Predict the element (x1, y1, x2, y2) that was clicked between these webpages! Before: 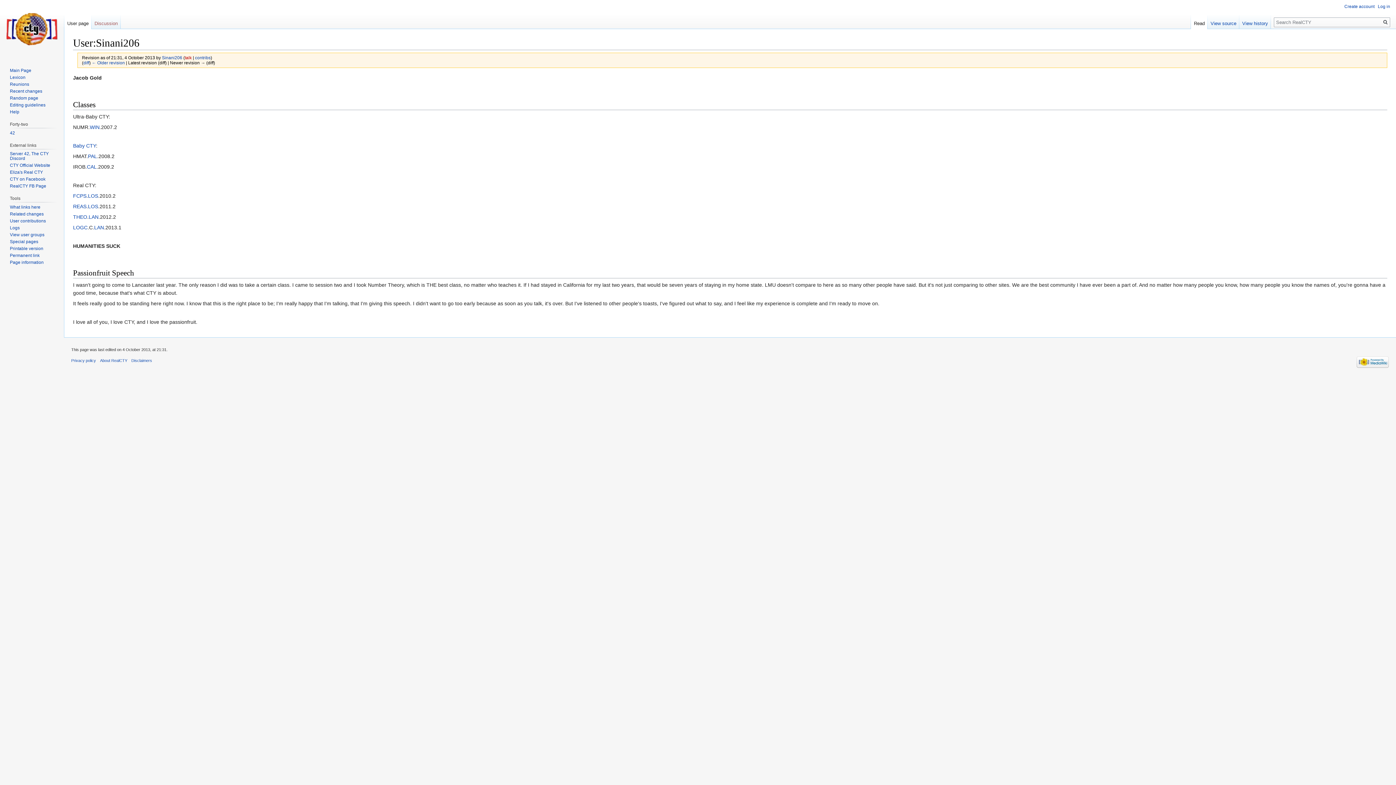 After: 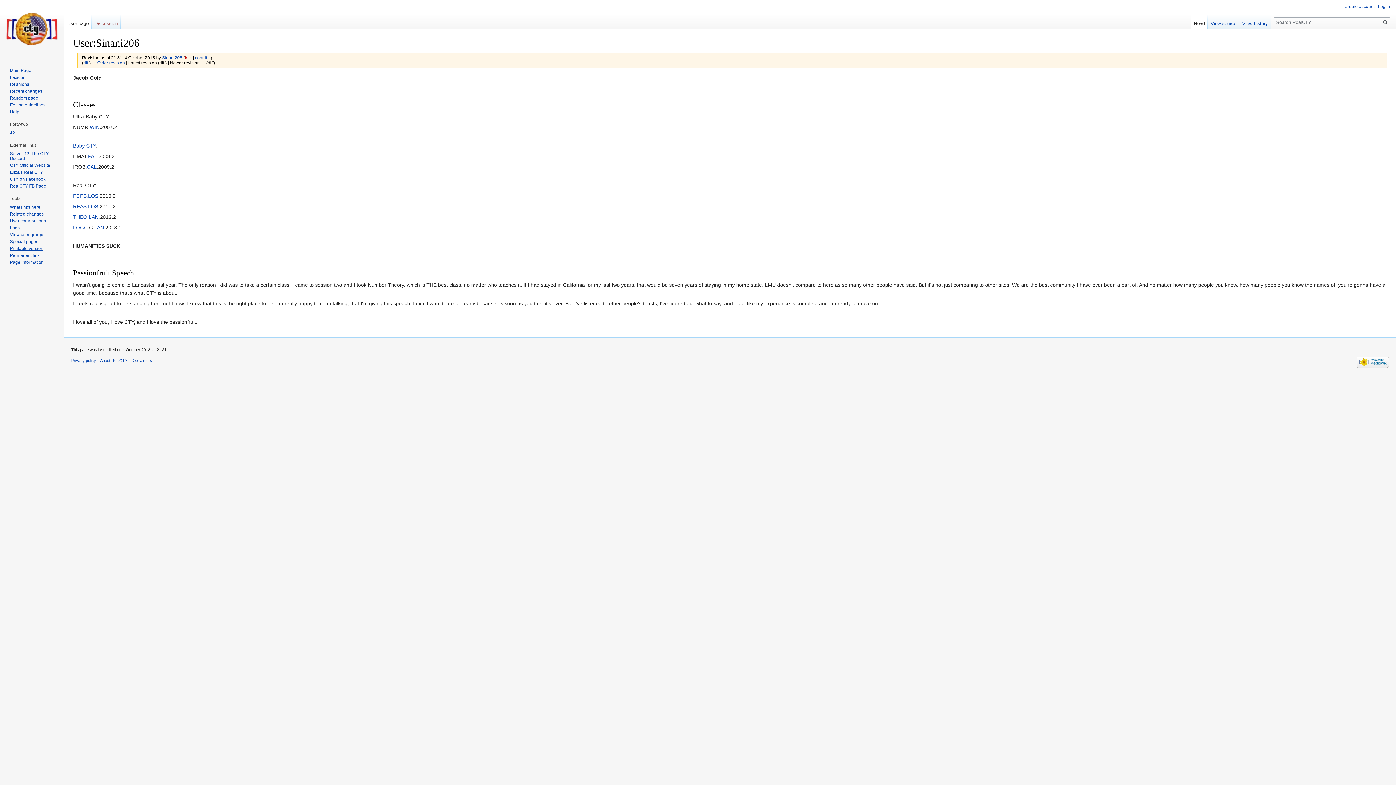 Action: bbox: (9, 246, 43, 251) label: Printable version